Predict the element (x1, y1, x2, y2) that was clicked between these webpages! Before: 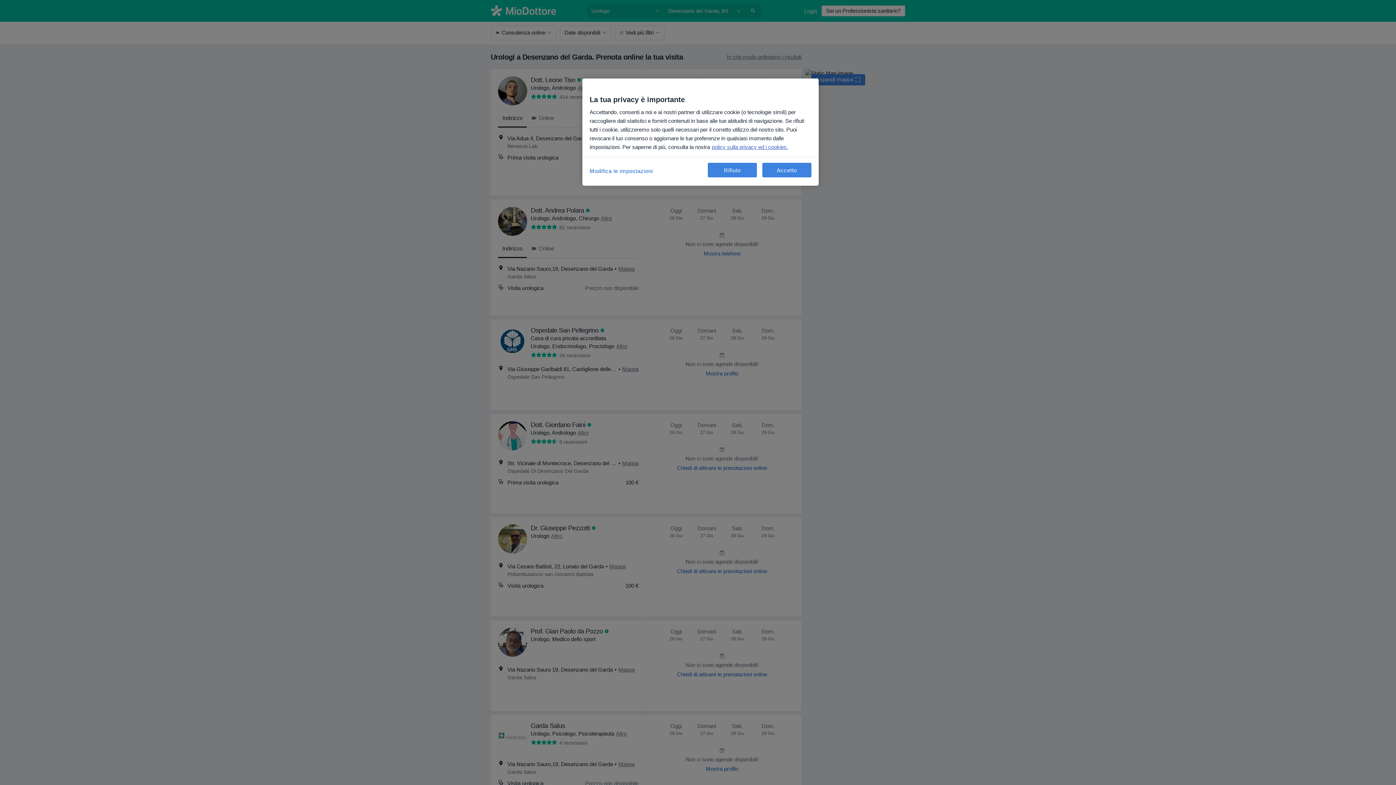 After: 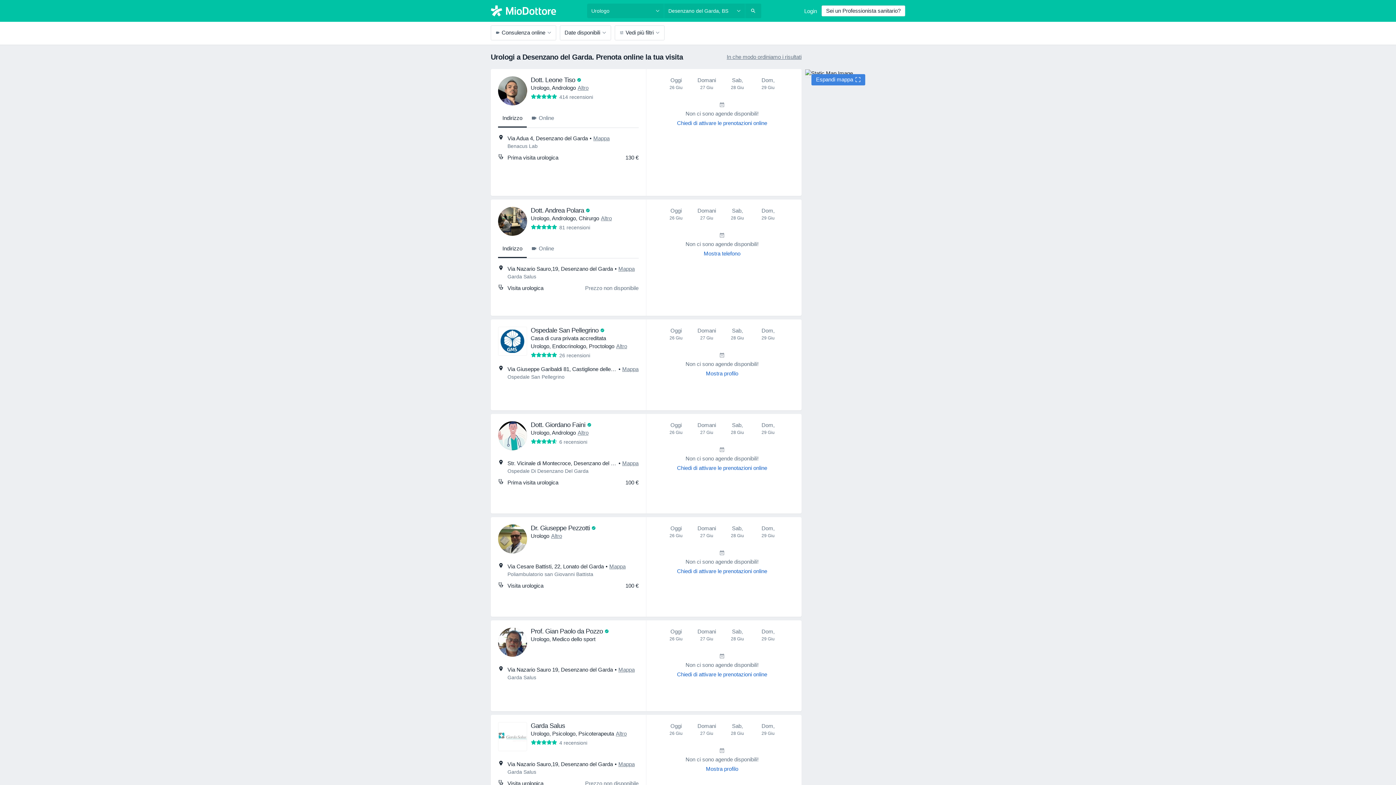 Action: label: Accetto bbox: (762, 162, 811, 177)